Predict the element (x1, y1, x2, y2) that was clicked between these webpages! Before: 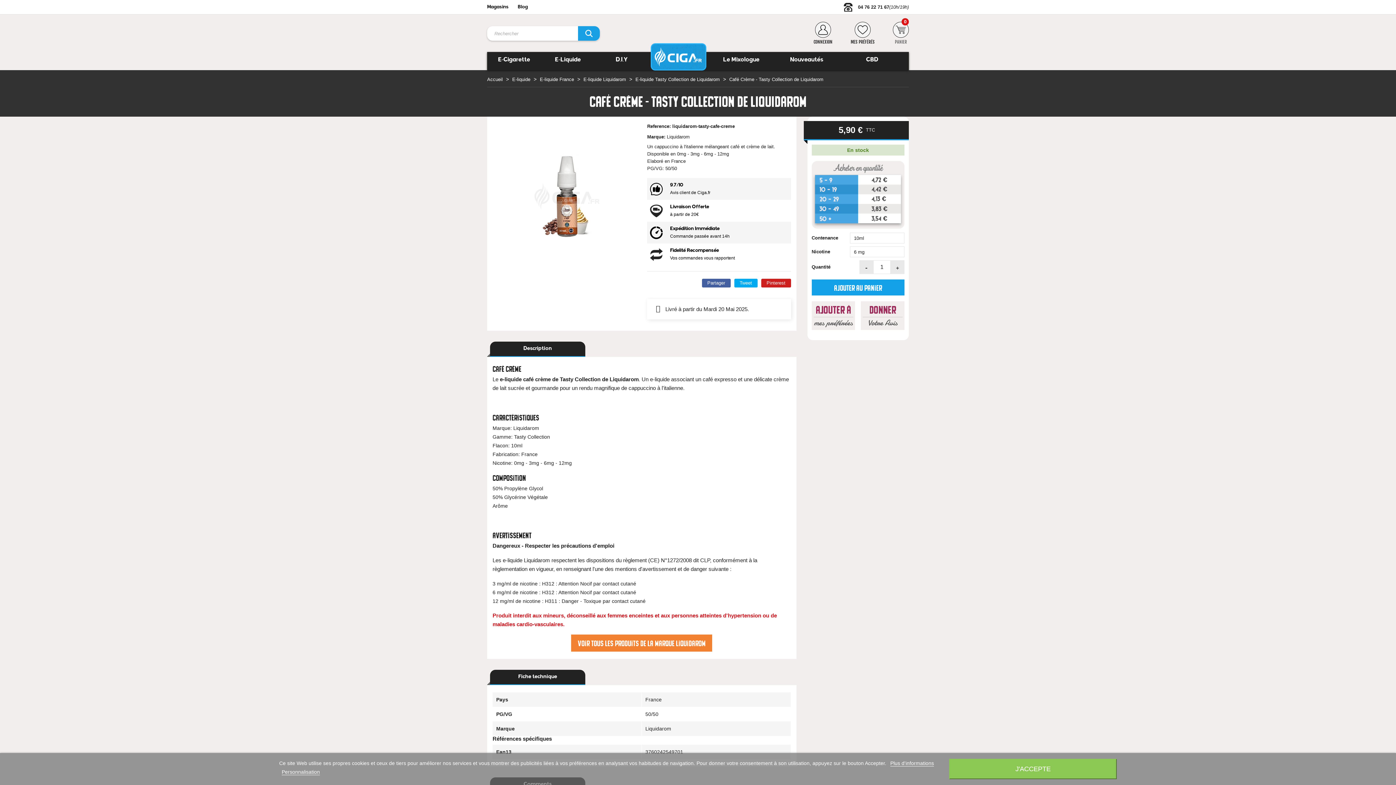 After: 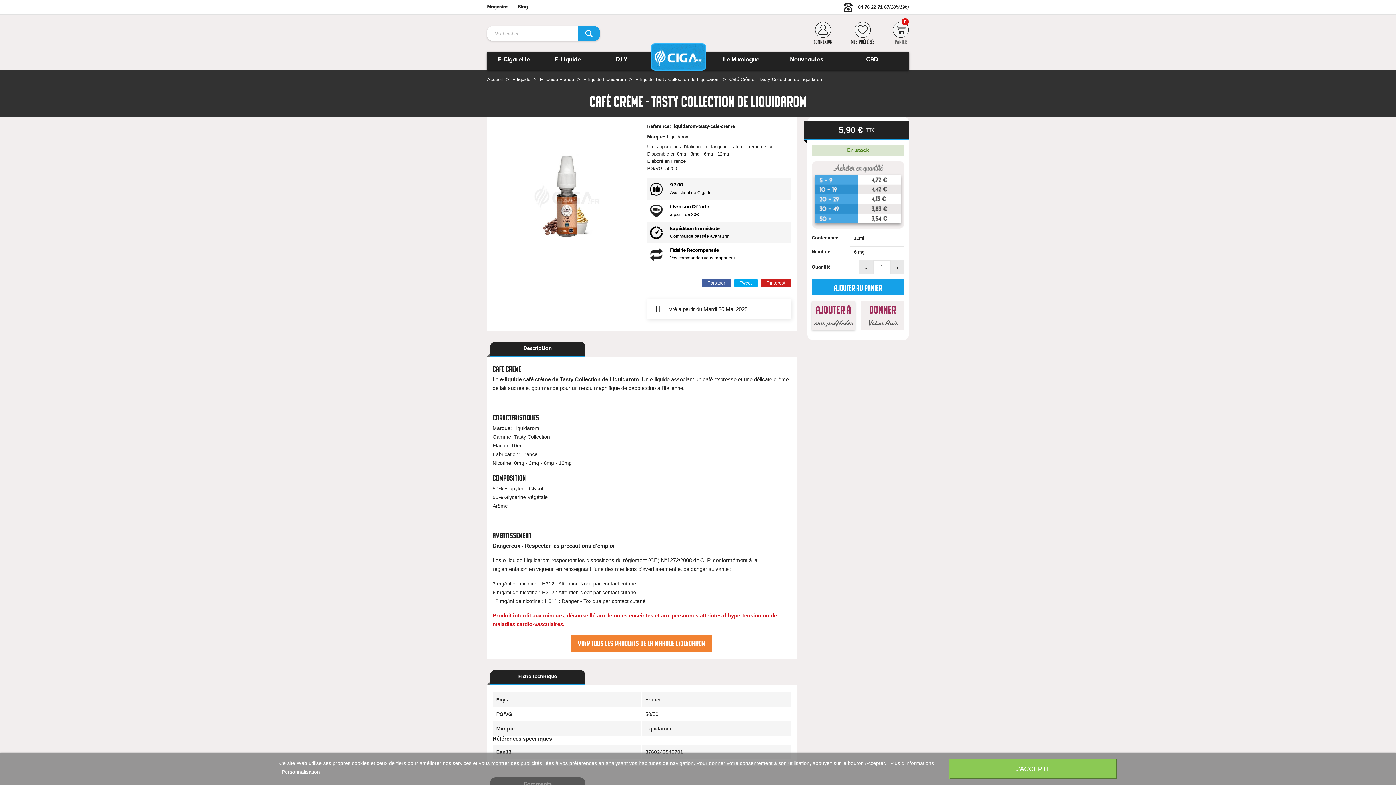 Action: bbox: (813, 303, 853, 328) label: Ajouter à
mes préférées